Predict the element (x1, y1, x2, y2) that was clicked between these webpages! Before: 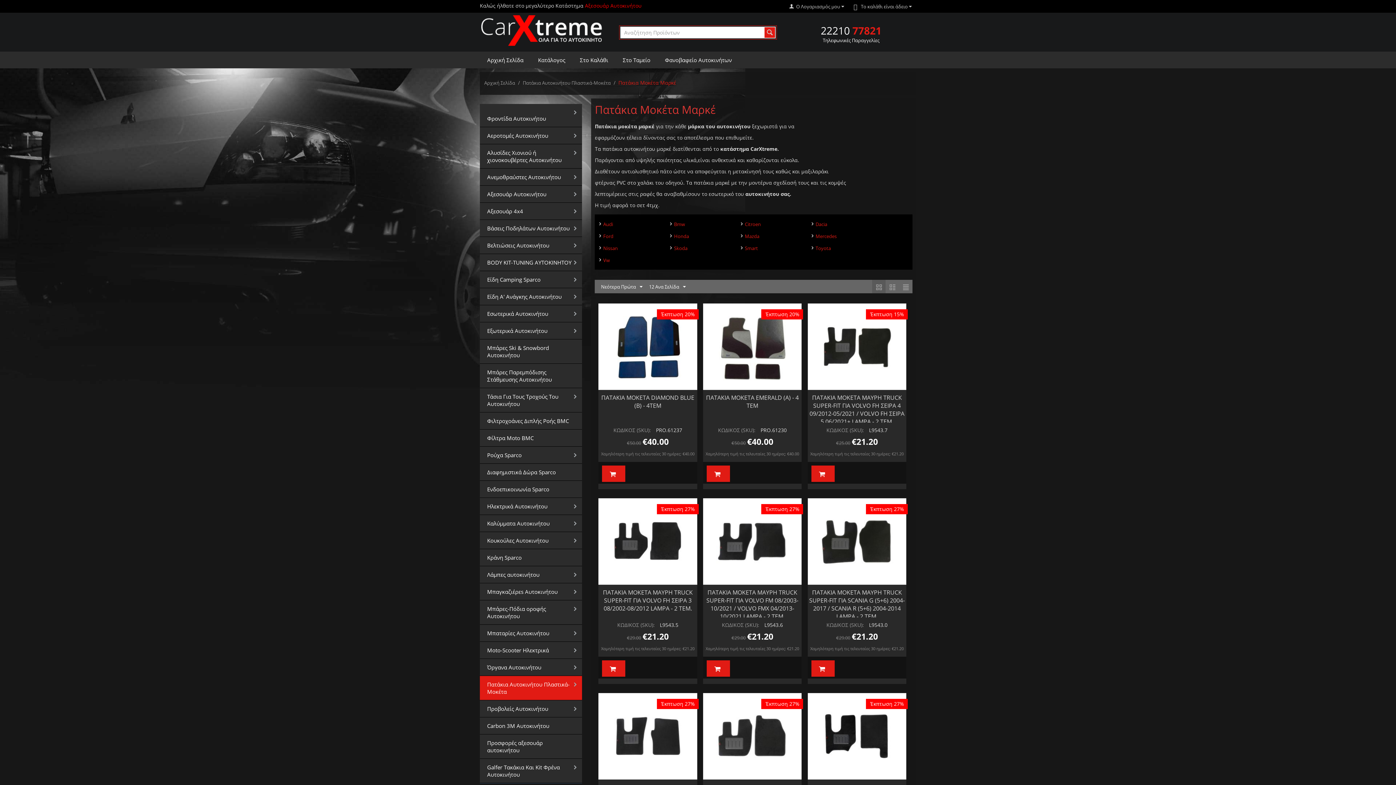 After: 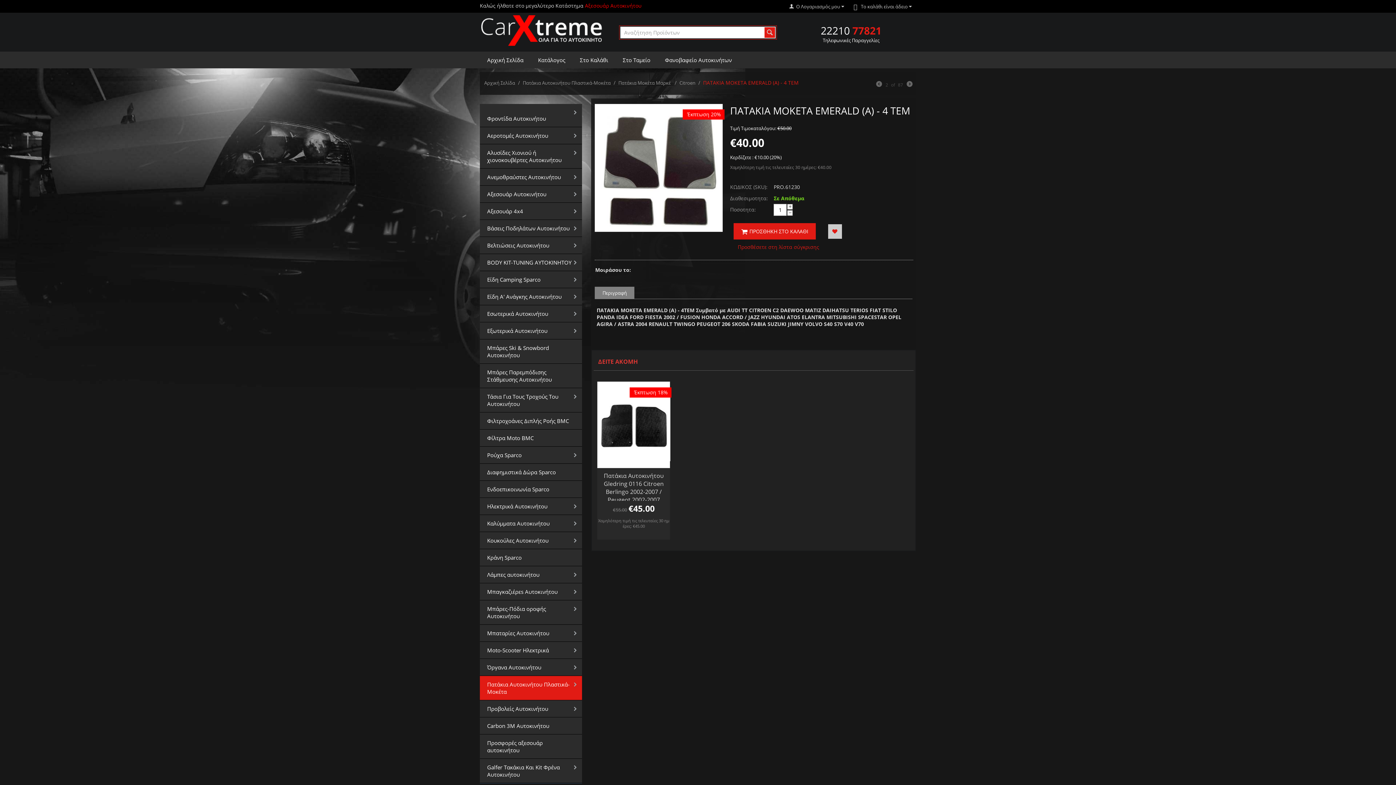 Action: bbox: (716, 343, 788, 349)